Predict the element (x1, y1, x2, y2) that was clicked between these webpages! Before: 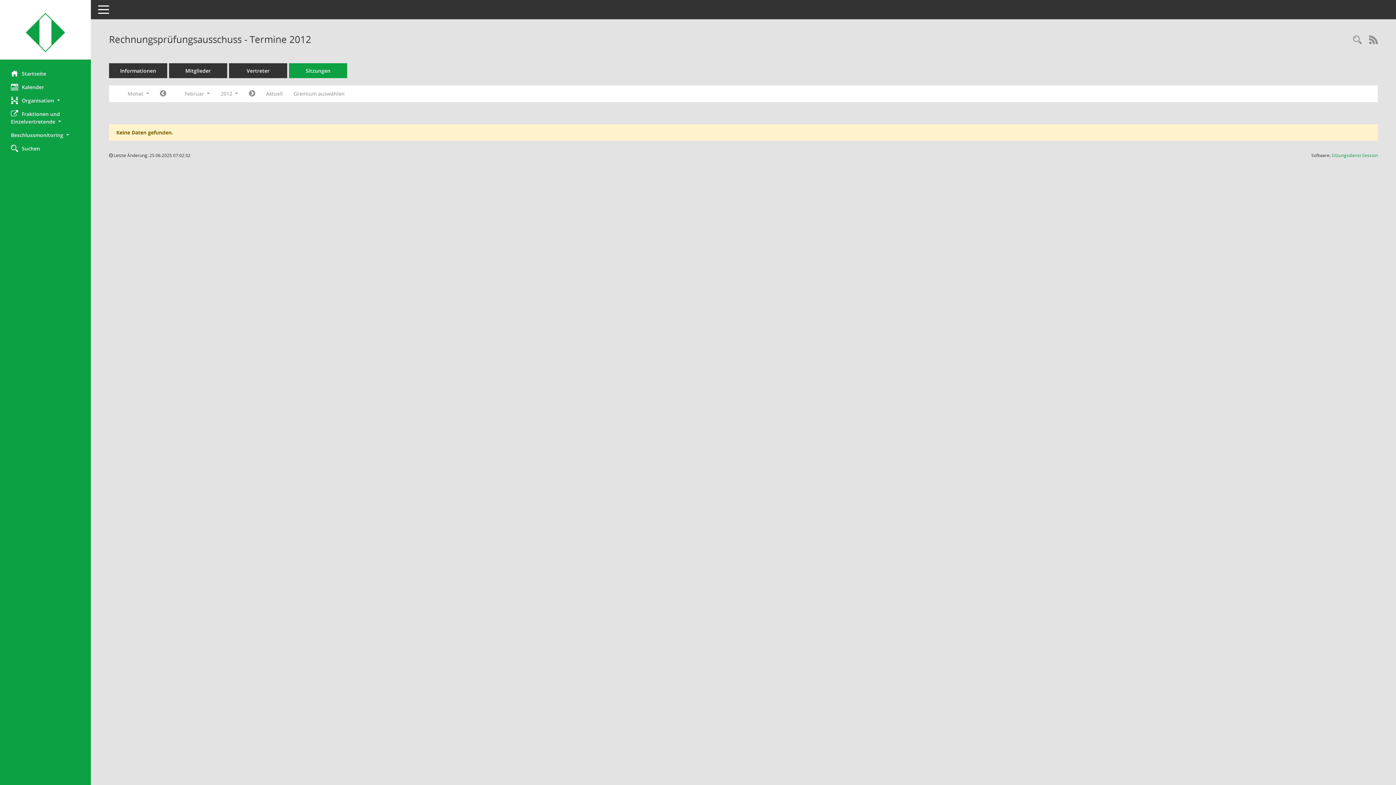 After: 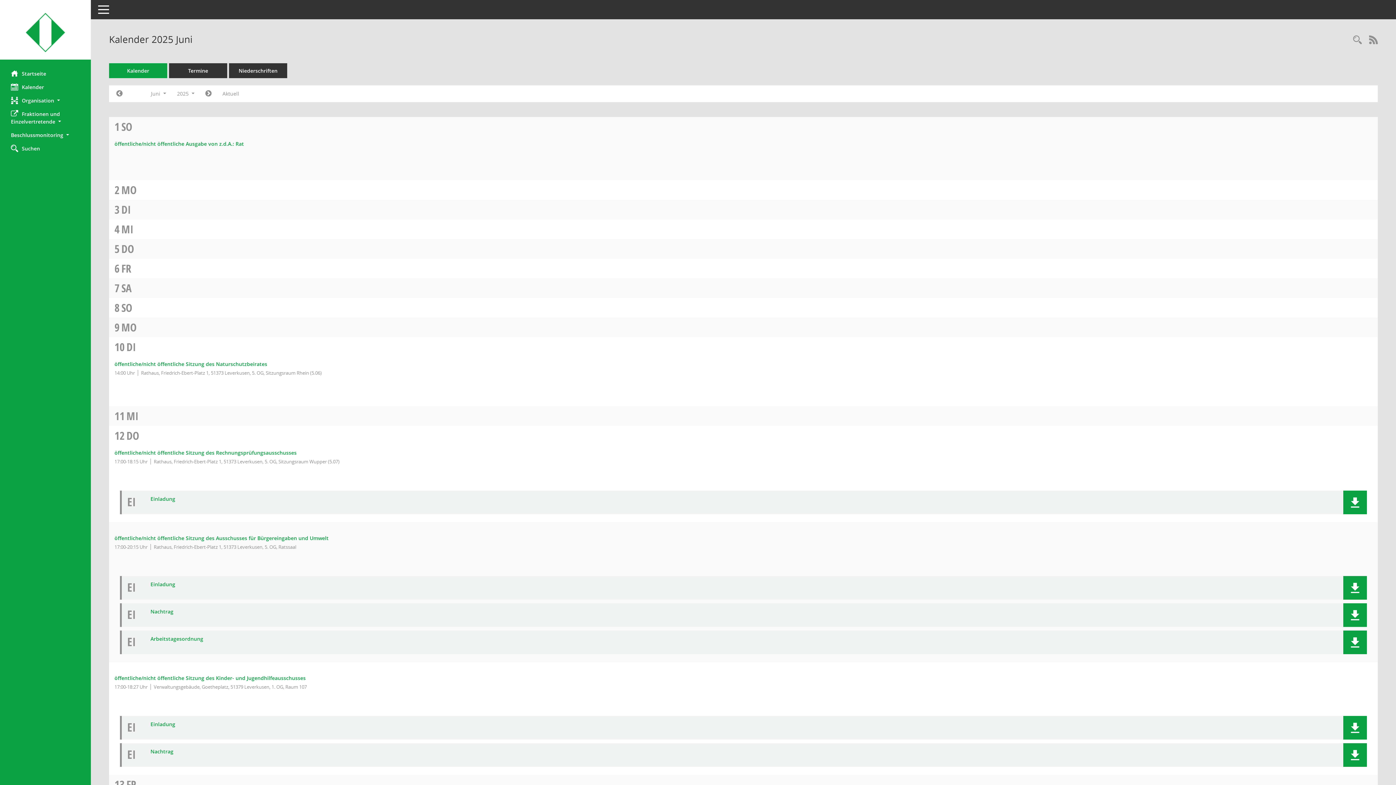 Action: label: Diese Seite enthält eine kalendarische Übersicht der Sitzungstermine für einen Monat. bbox: (0, 80, 90, 93)